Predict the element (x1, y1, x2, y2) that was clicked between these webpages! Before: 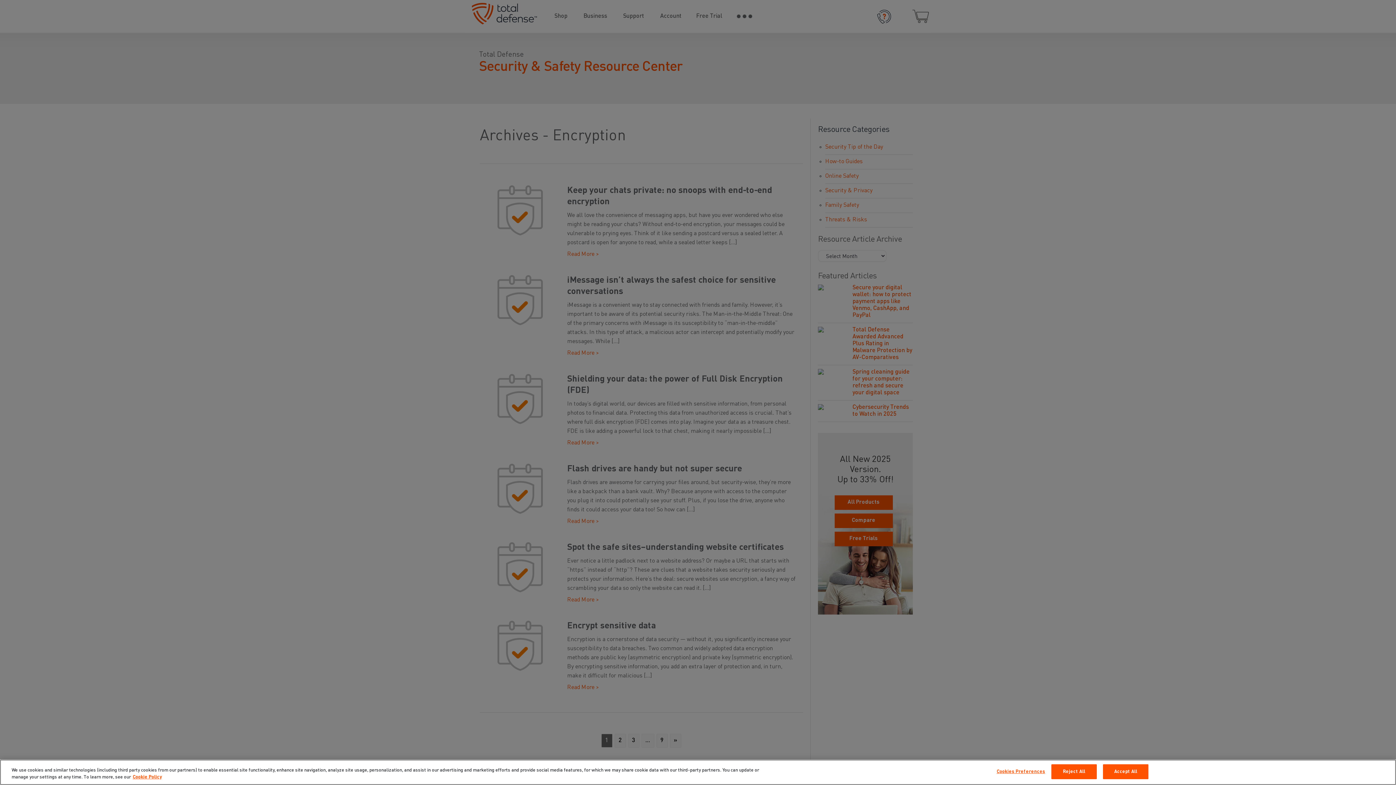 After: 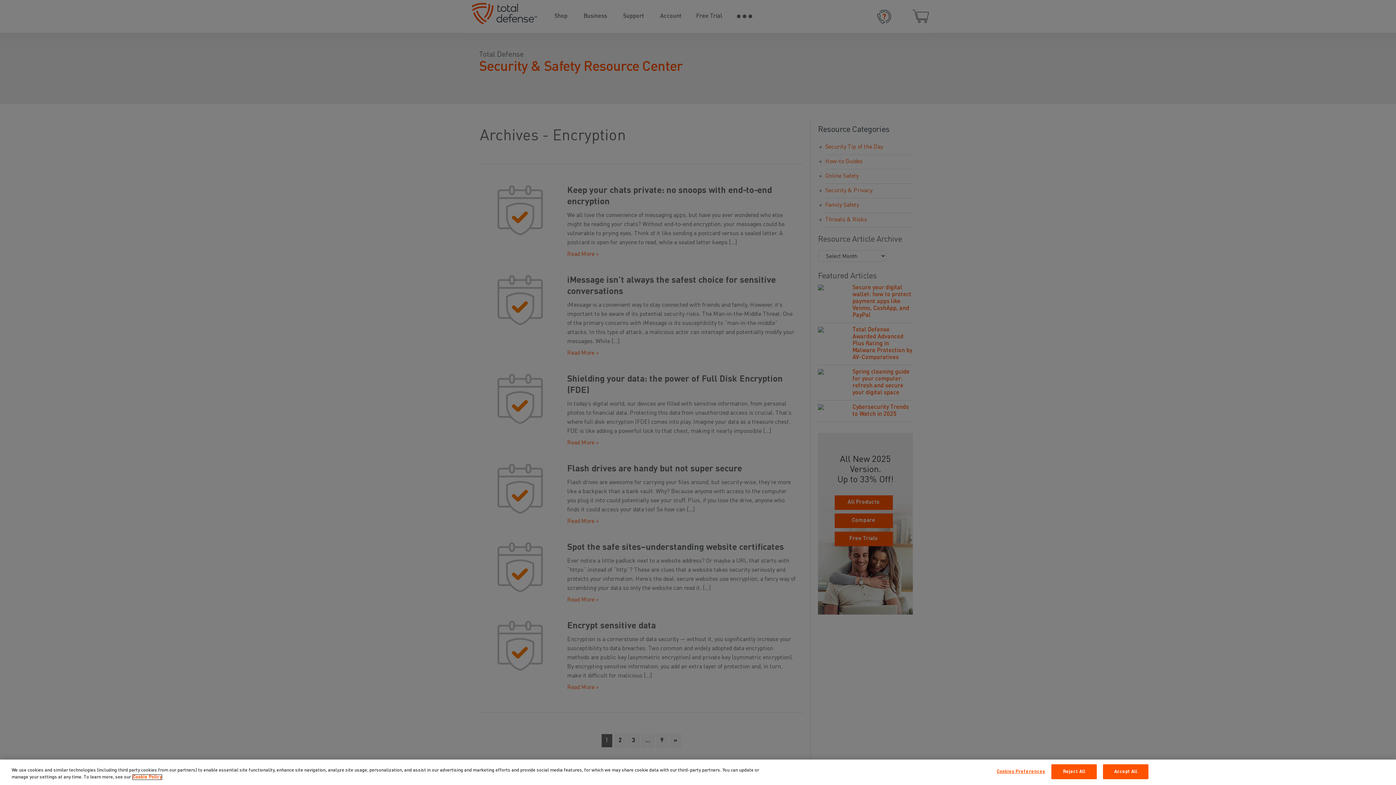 Action: bbox: (132, 775, 161, 780) label: More information about your privacy, opens in a new tab